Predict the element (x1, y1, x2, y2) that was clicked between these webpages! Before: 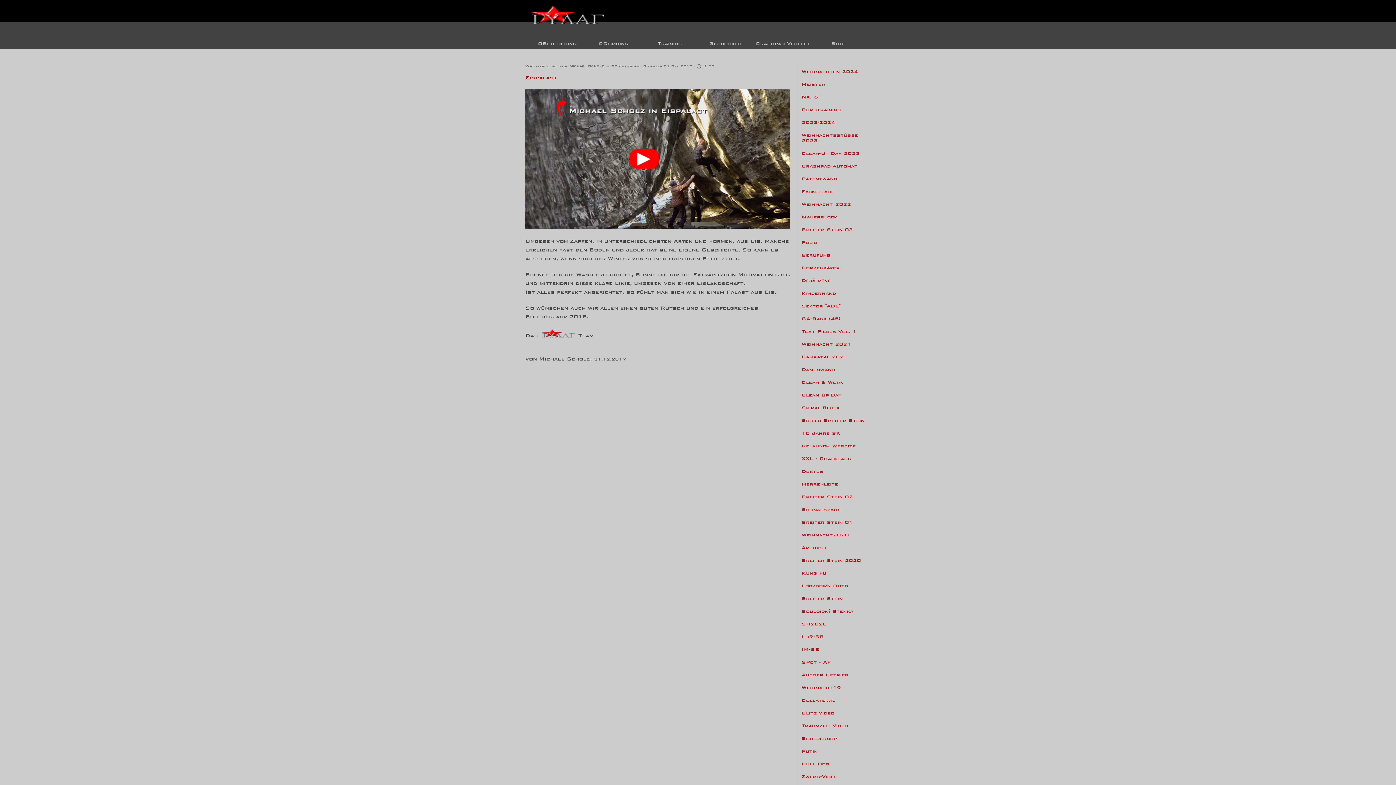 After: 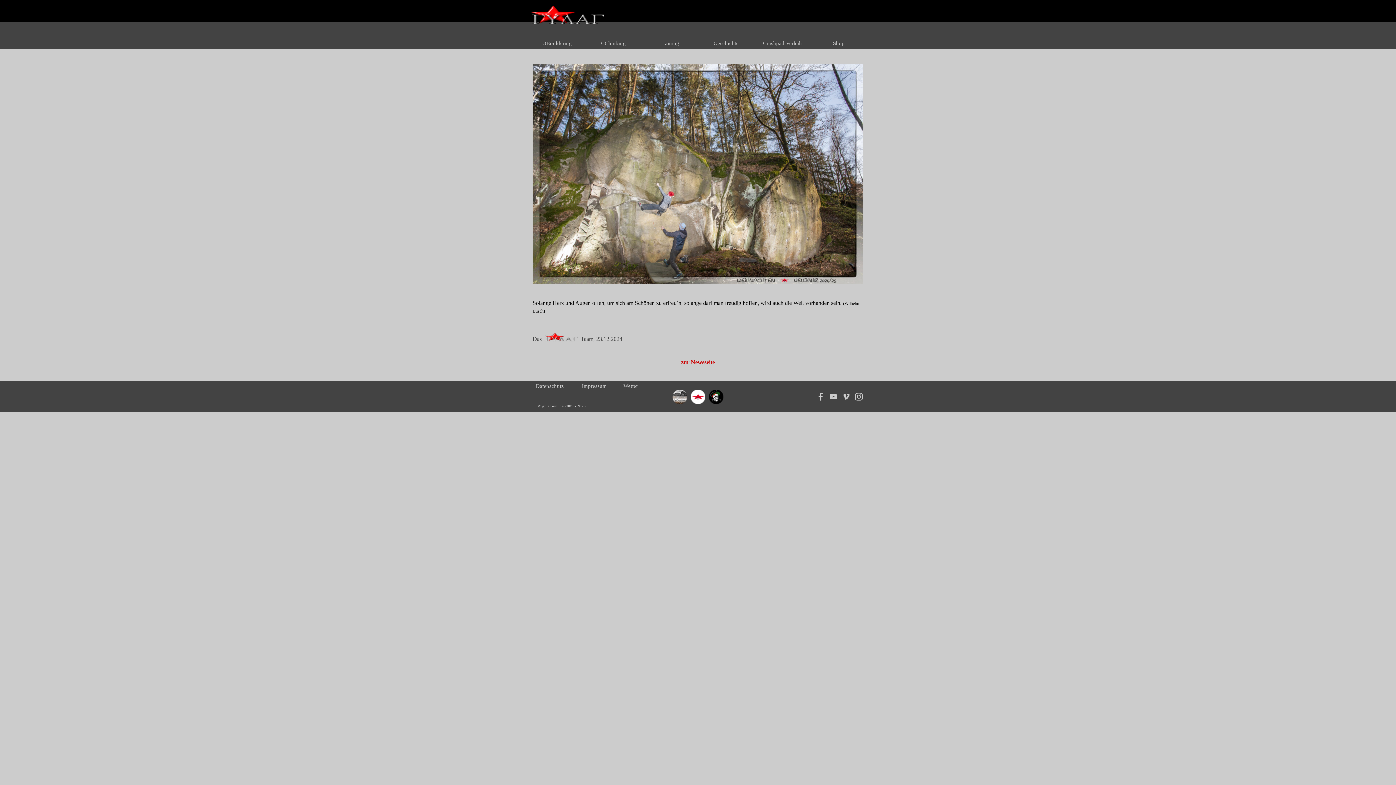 Action: bbox: (527, 3, 607, 8)